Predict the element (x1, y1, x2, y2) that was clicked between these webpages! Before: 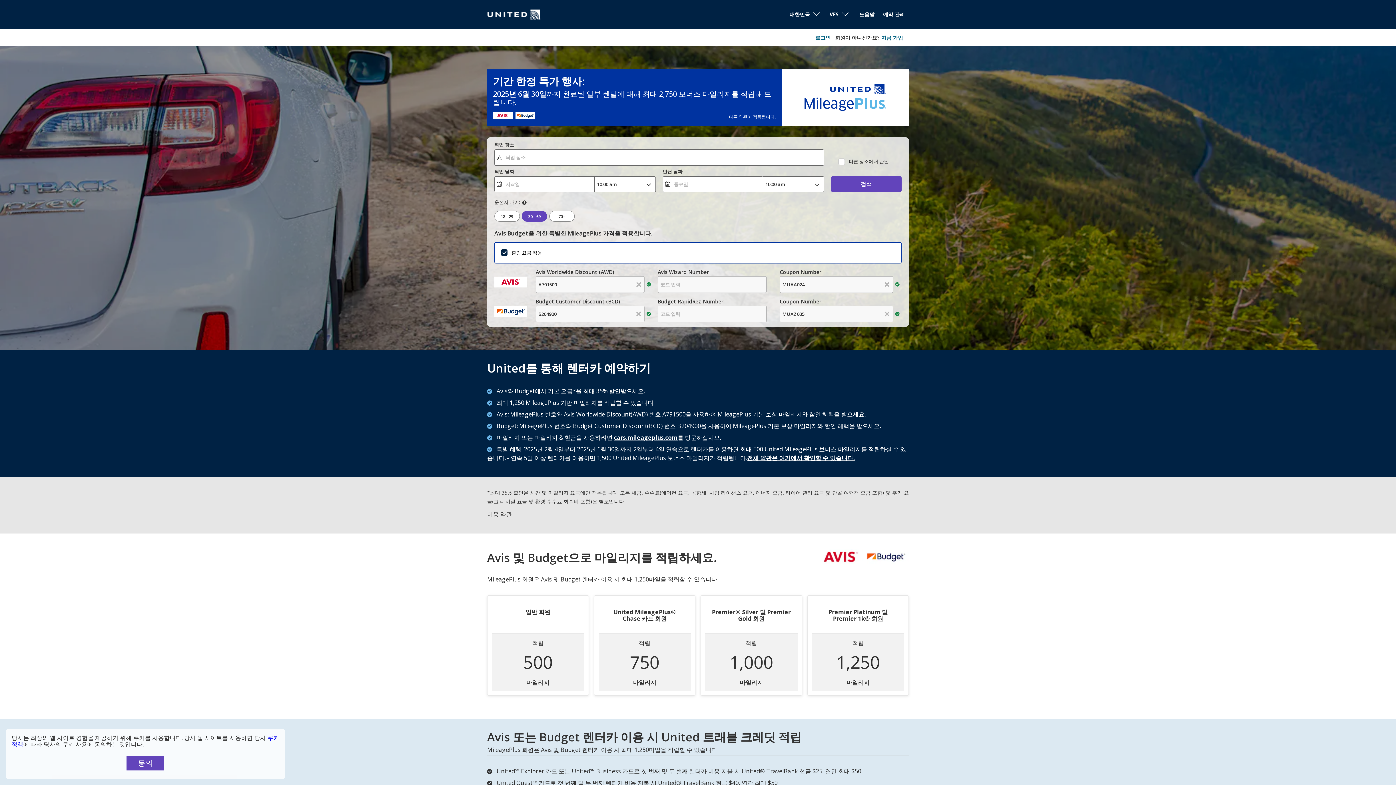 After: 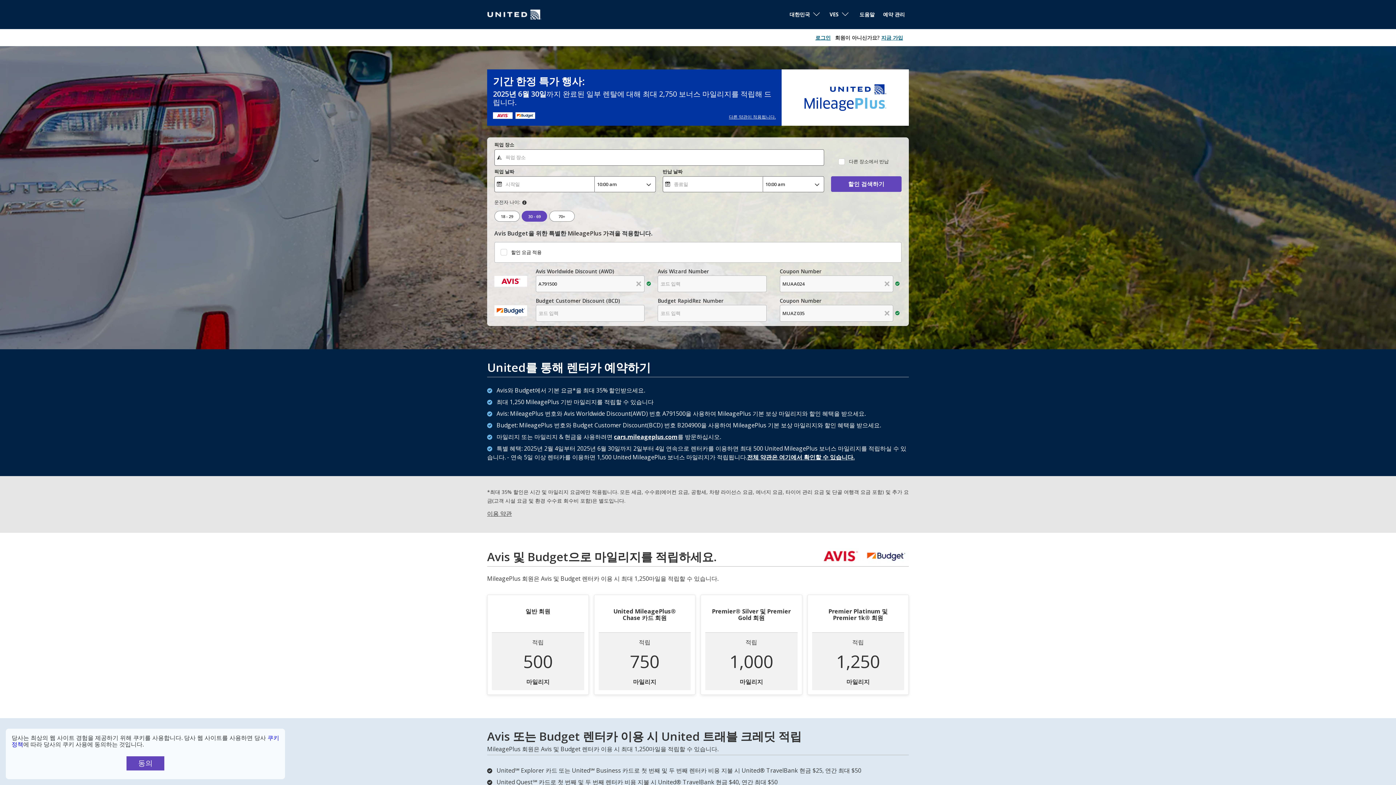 Action: bbox: (633, 305, 644, 322)